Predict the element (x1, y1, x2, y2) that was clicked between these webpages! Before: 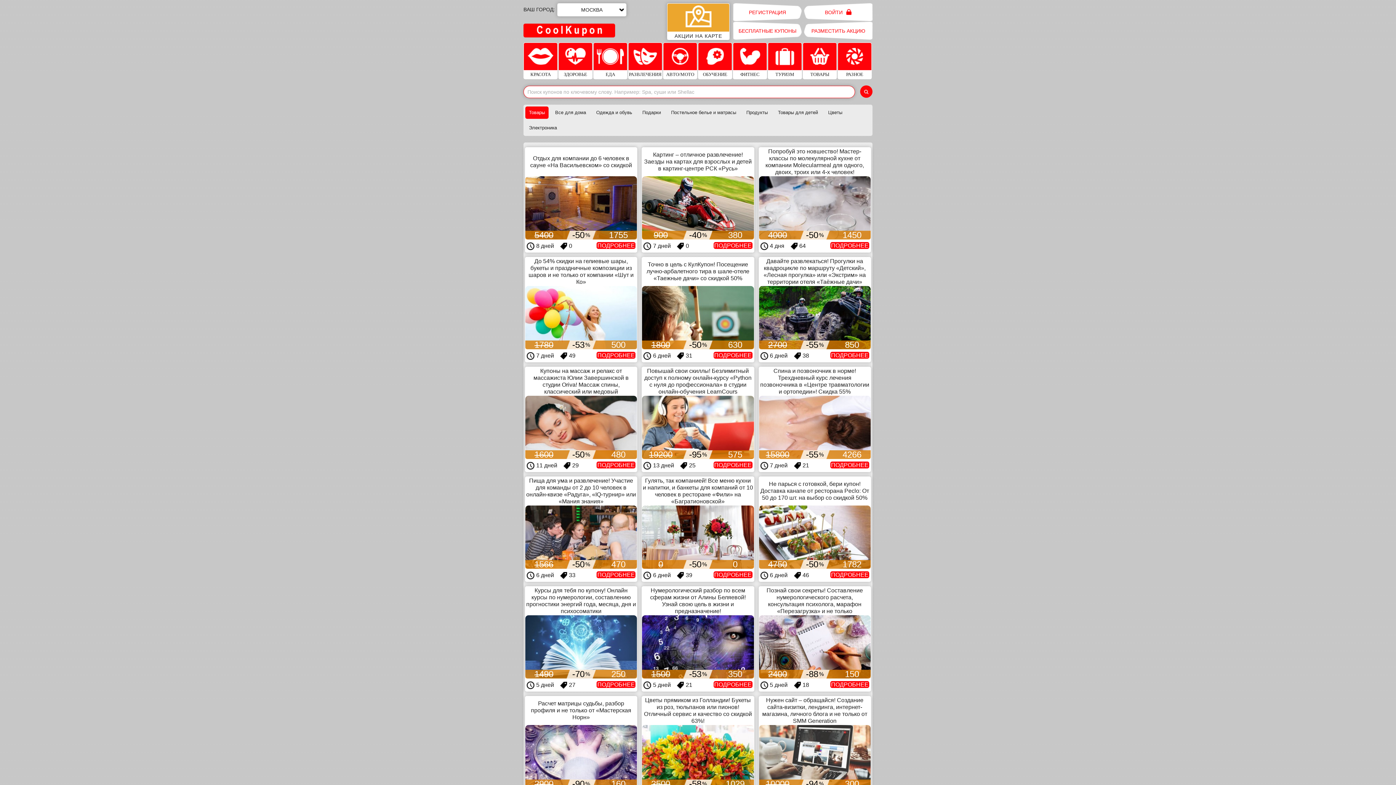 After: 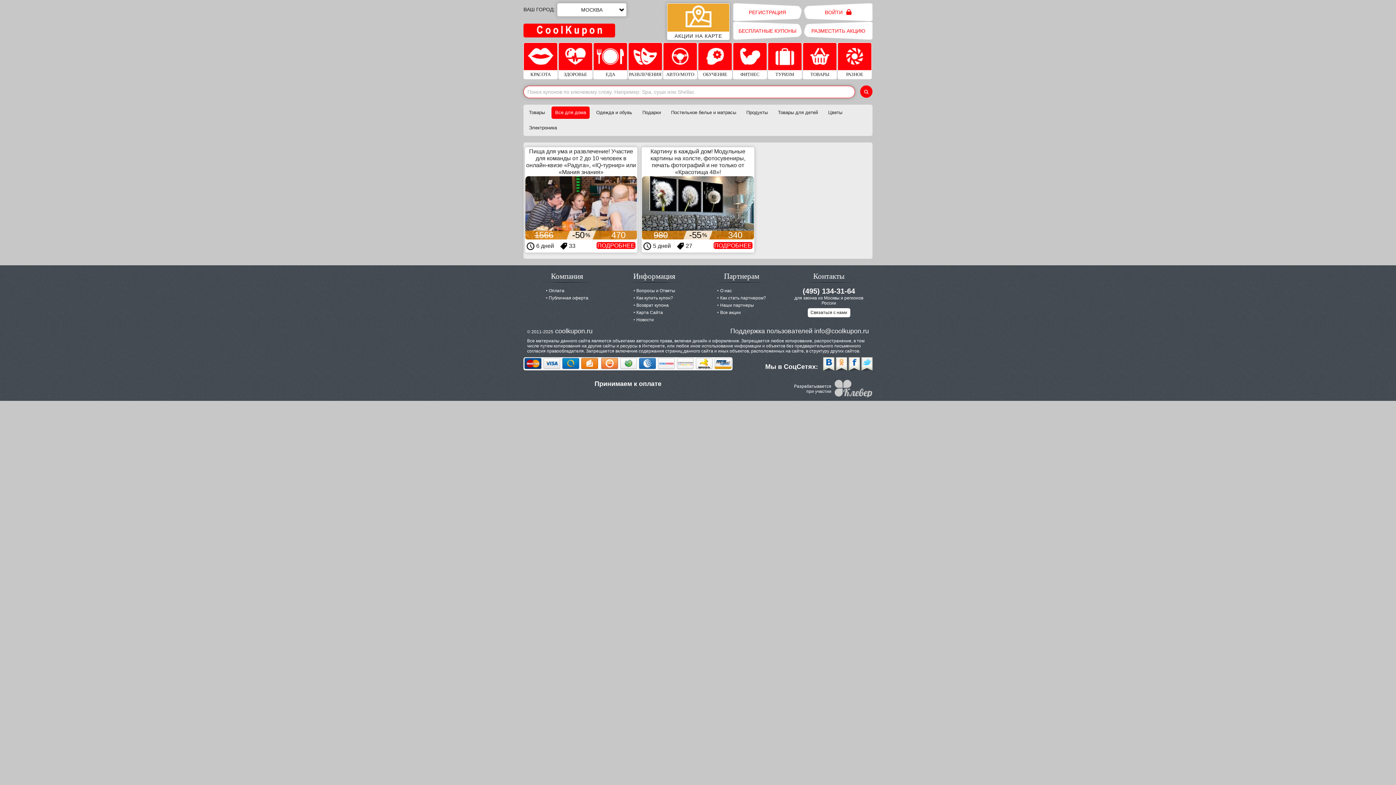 Action: label: Все для дома bbox: (551, 106, 589, 118)